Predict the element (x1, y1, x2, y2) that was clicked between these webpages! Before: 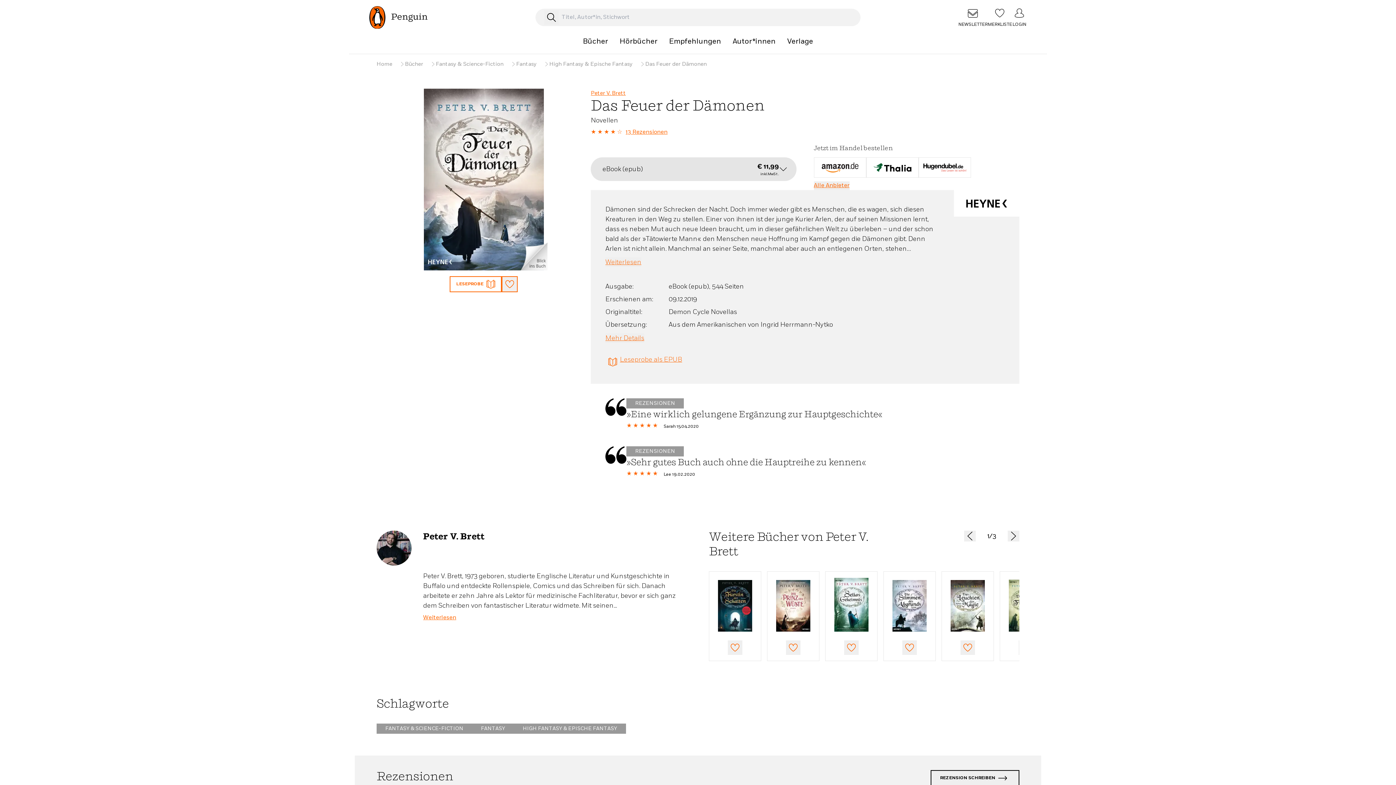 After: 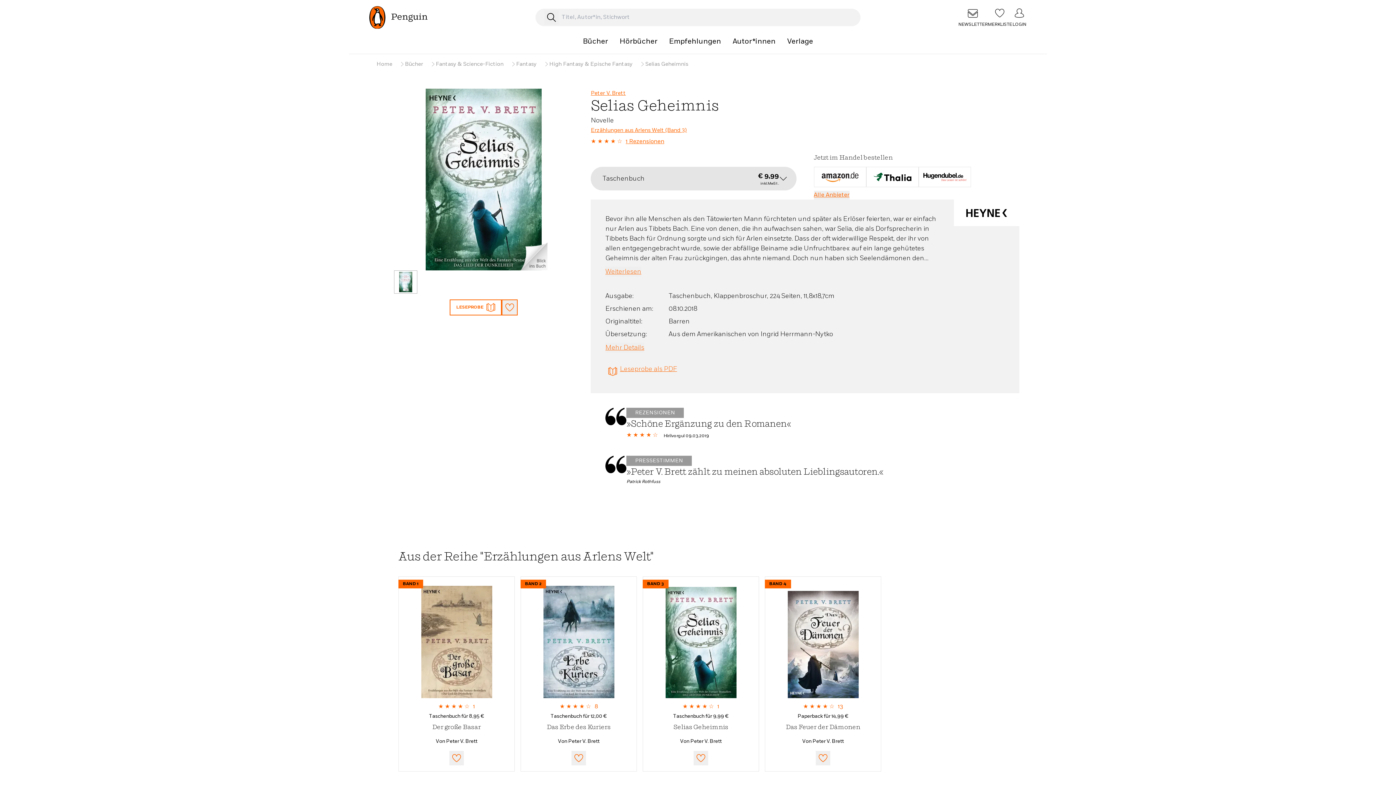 Action: bbox: (834, 578, 868, 632)